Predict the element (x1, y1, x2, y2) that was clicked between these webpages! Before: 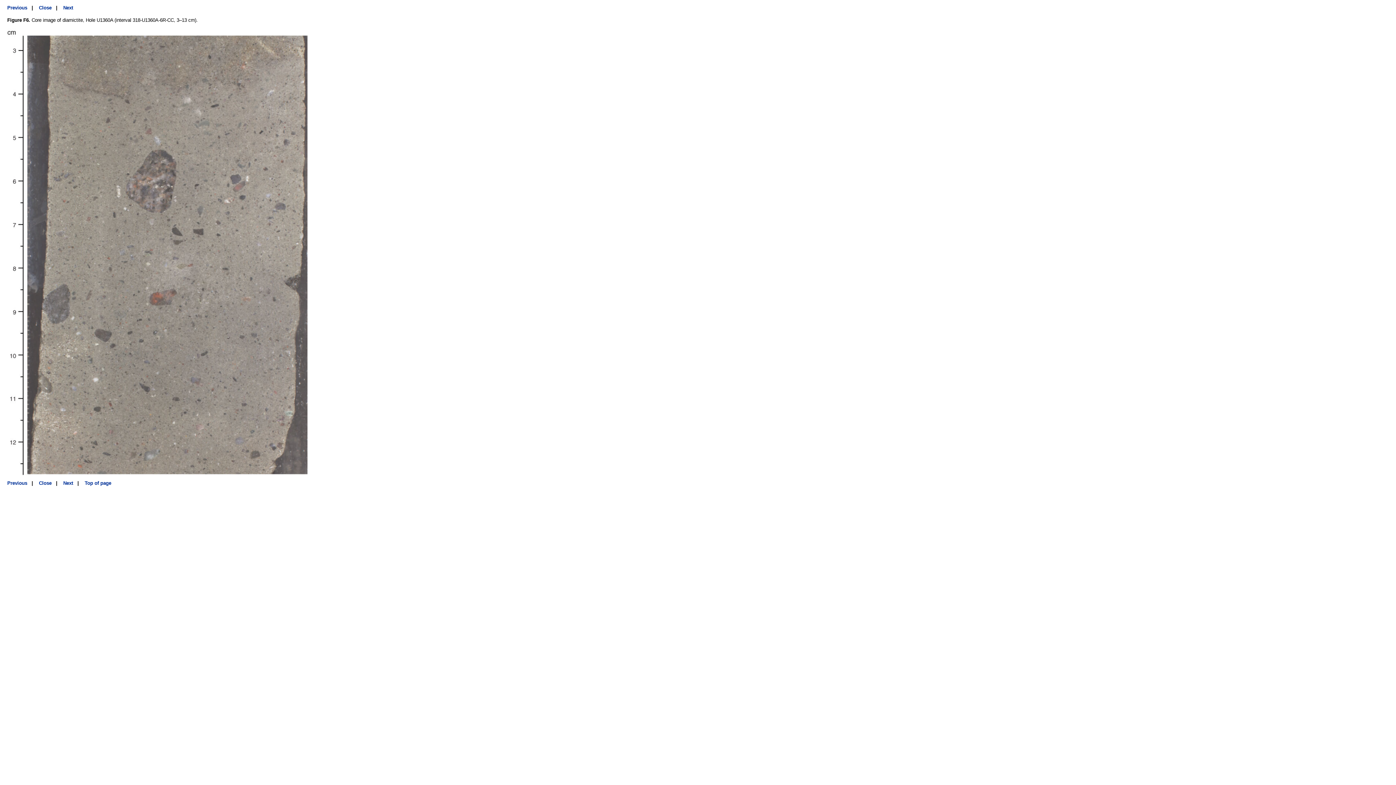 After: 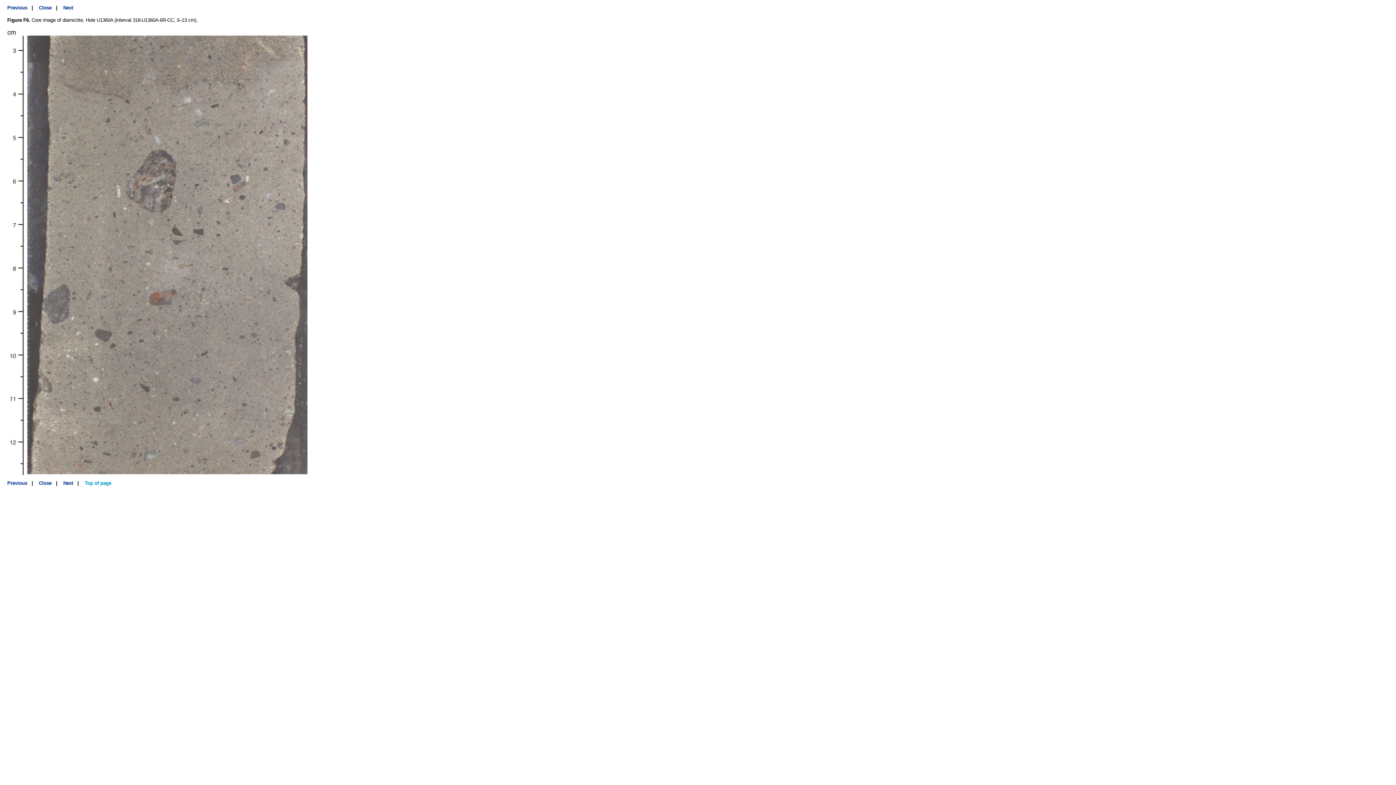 Action: label: Top of page bbox: (84, 480, 111, 486)